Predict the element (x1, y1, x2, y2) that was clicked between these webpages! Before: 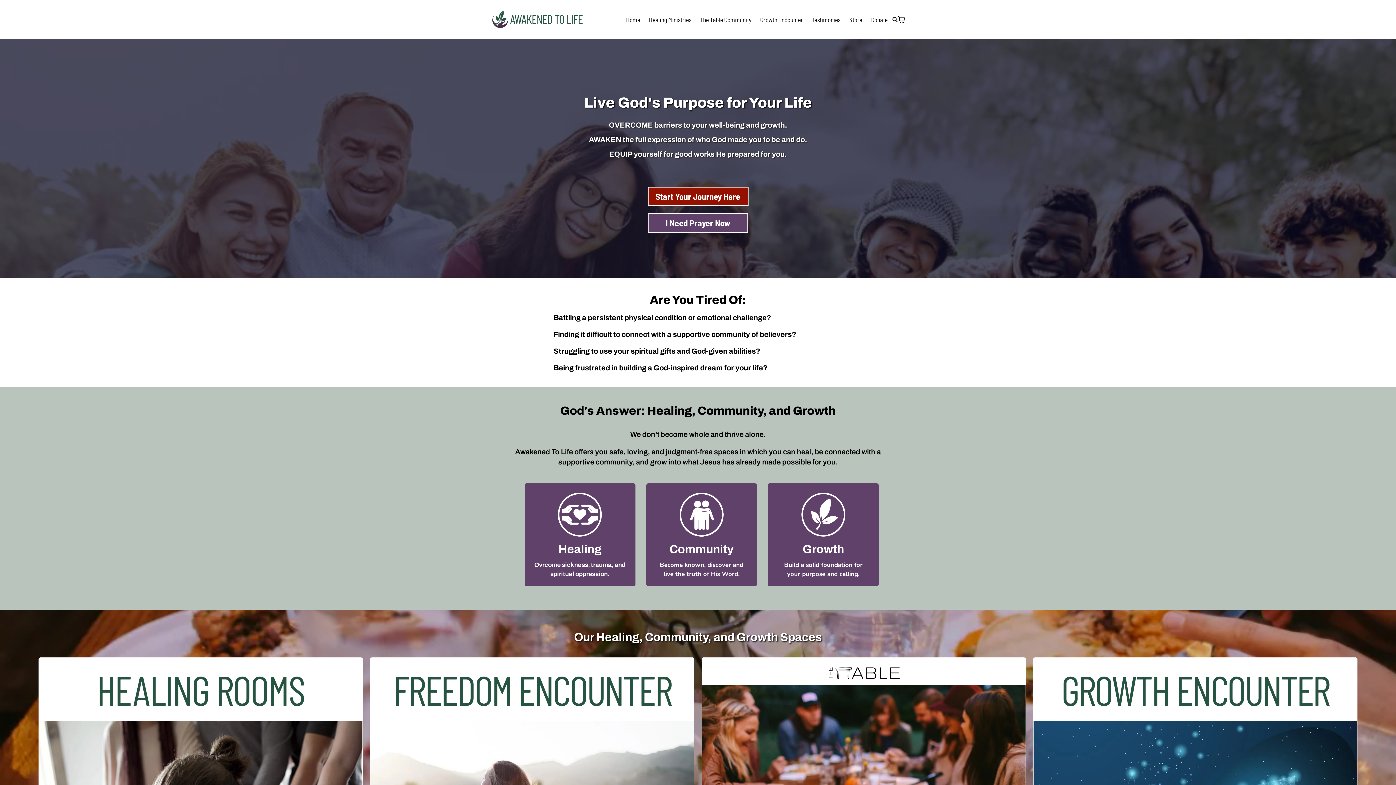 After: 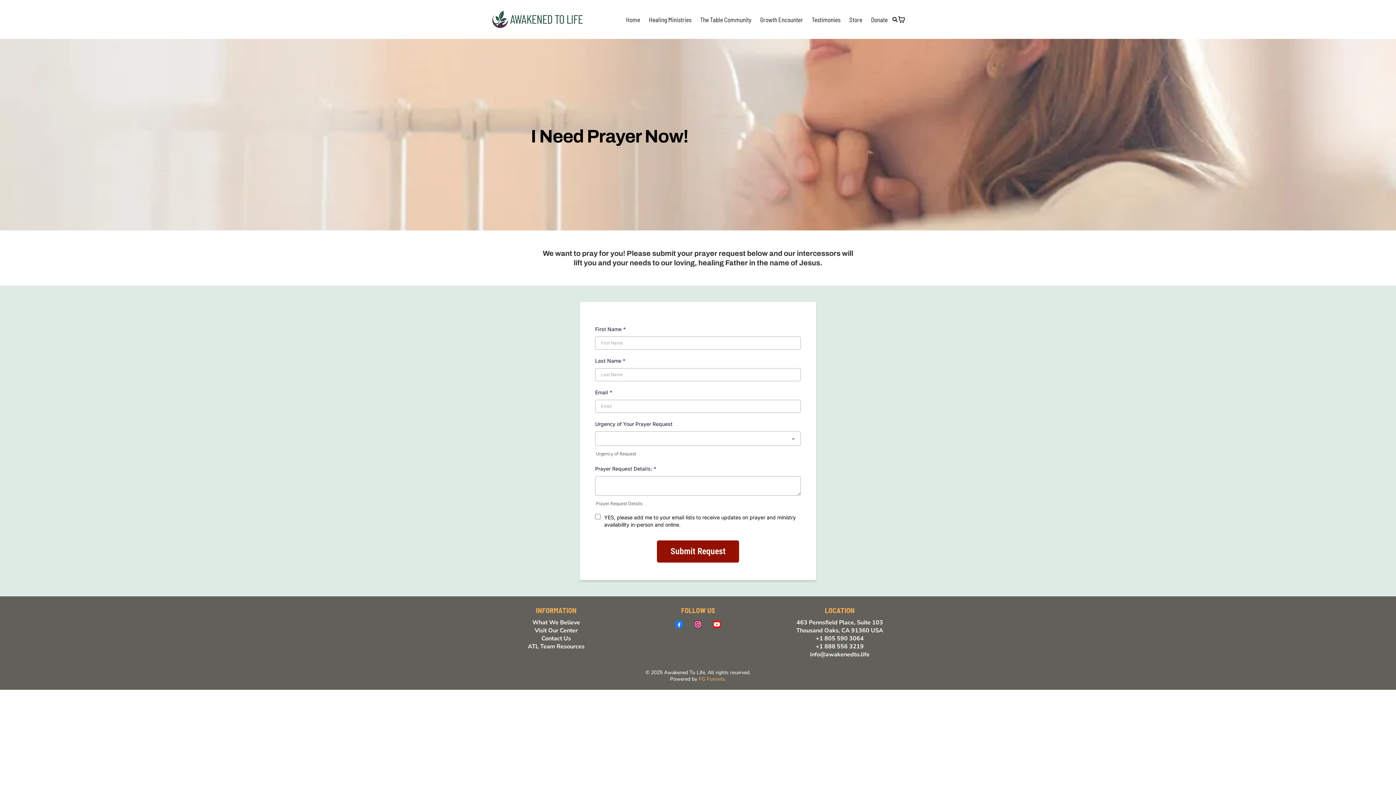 Action: label: I Need Prayer Now  bbox: (648, 213, 748, 232)